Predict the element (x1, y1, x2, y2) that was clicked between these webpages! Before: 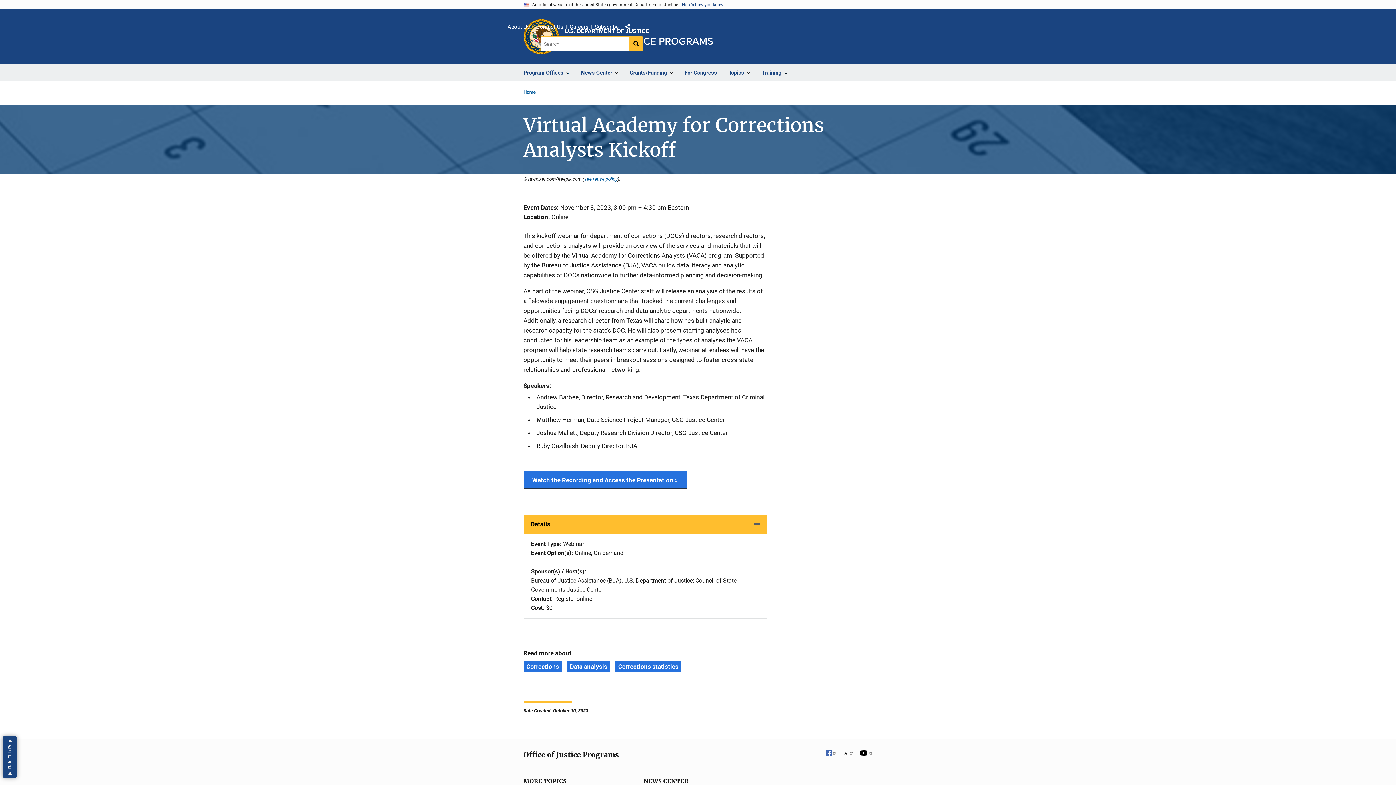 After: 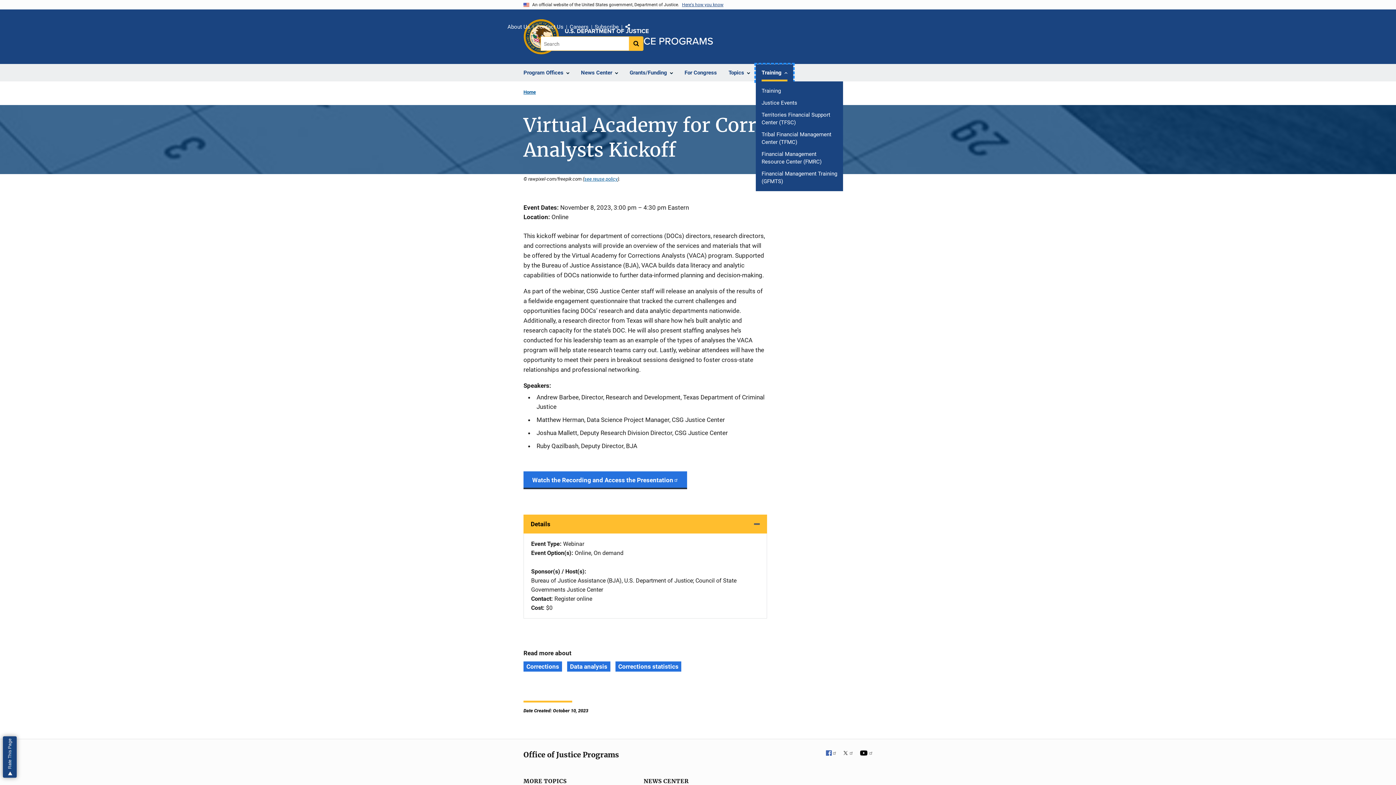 Action: bbox: (756, 64, 793, 81) label: Training